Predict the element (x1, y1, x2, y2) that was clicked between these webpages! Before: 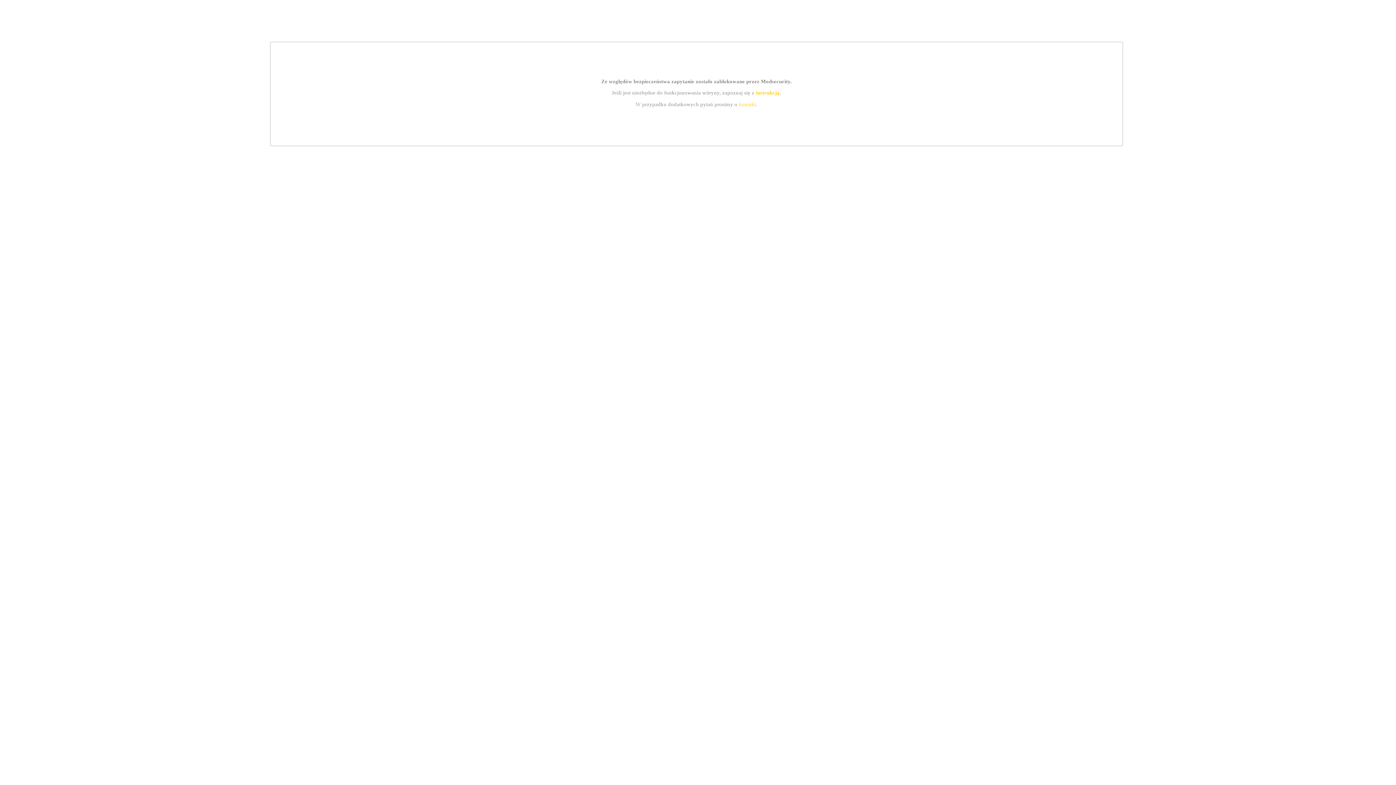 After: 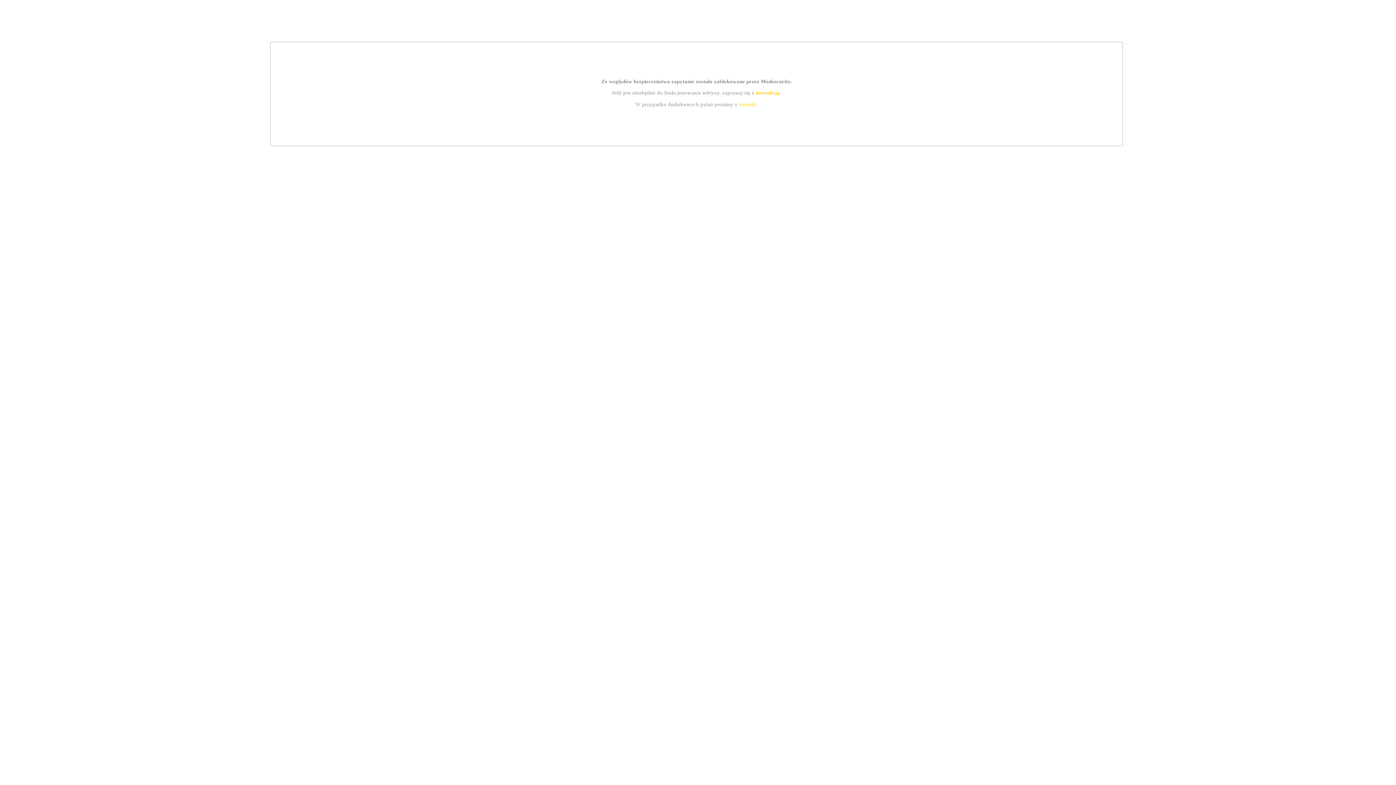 Action: bbox: (739, 101, 756, 107) label: kontakt